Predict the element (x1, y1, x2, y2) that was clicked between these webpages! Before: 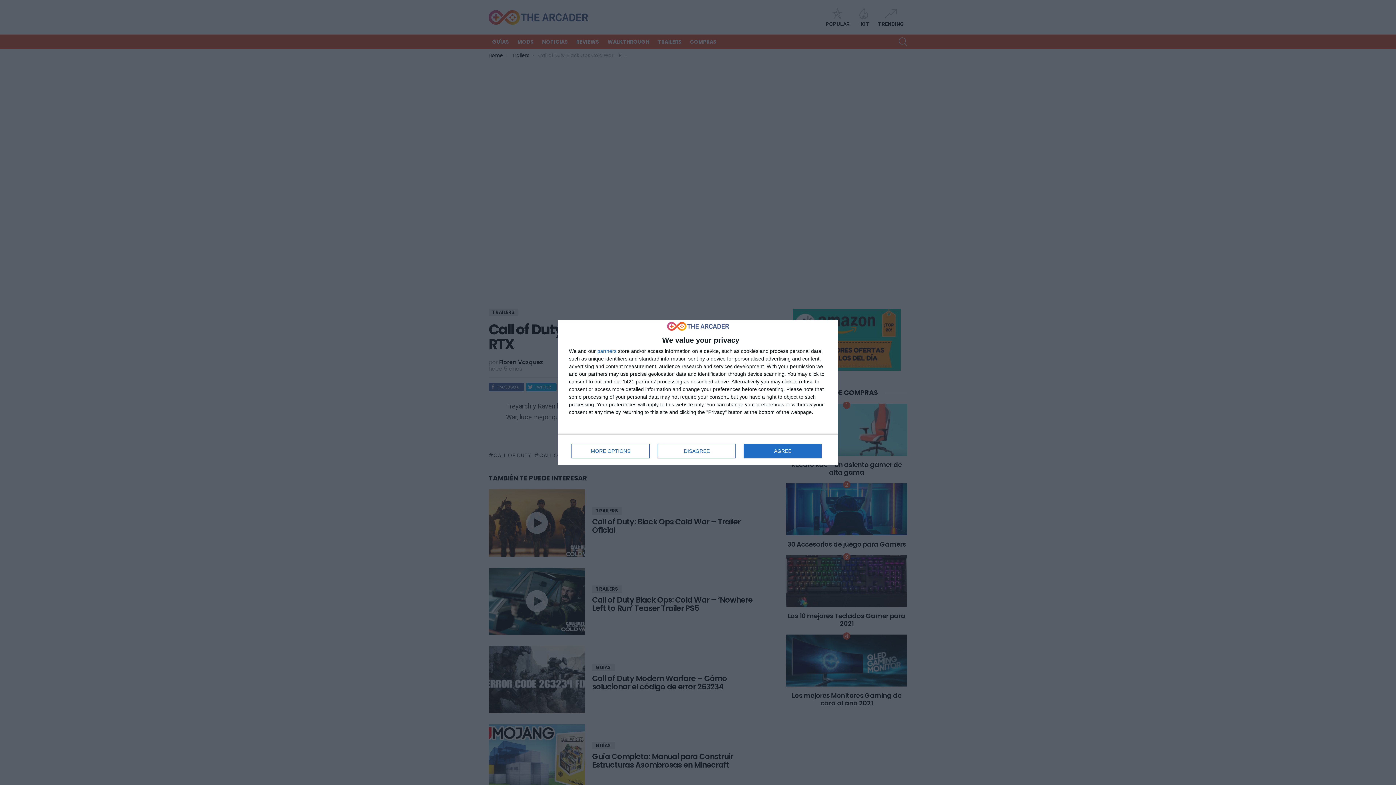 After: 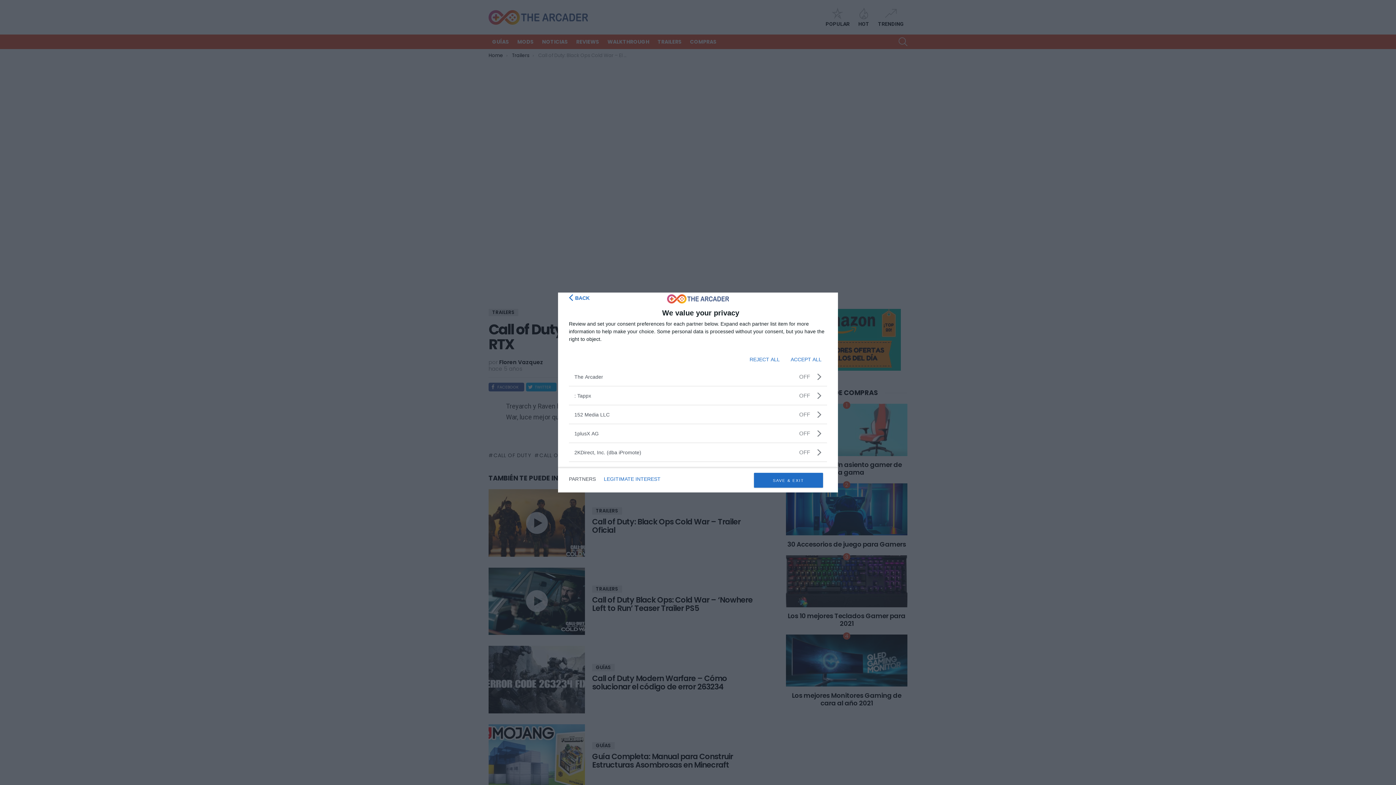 Action: label: partners bbox: (597, 348, 616, 353)